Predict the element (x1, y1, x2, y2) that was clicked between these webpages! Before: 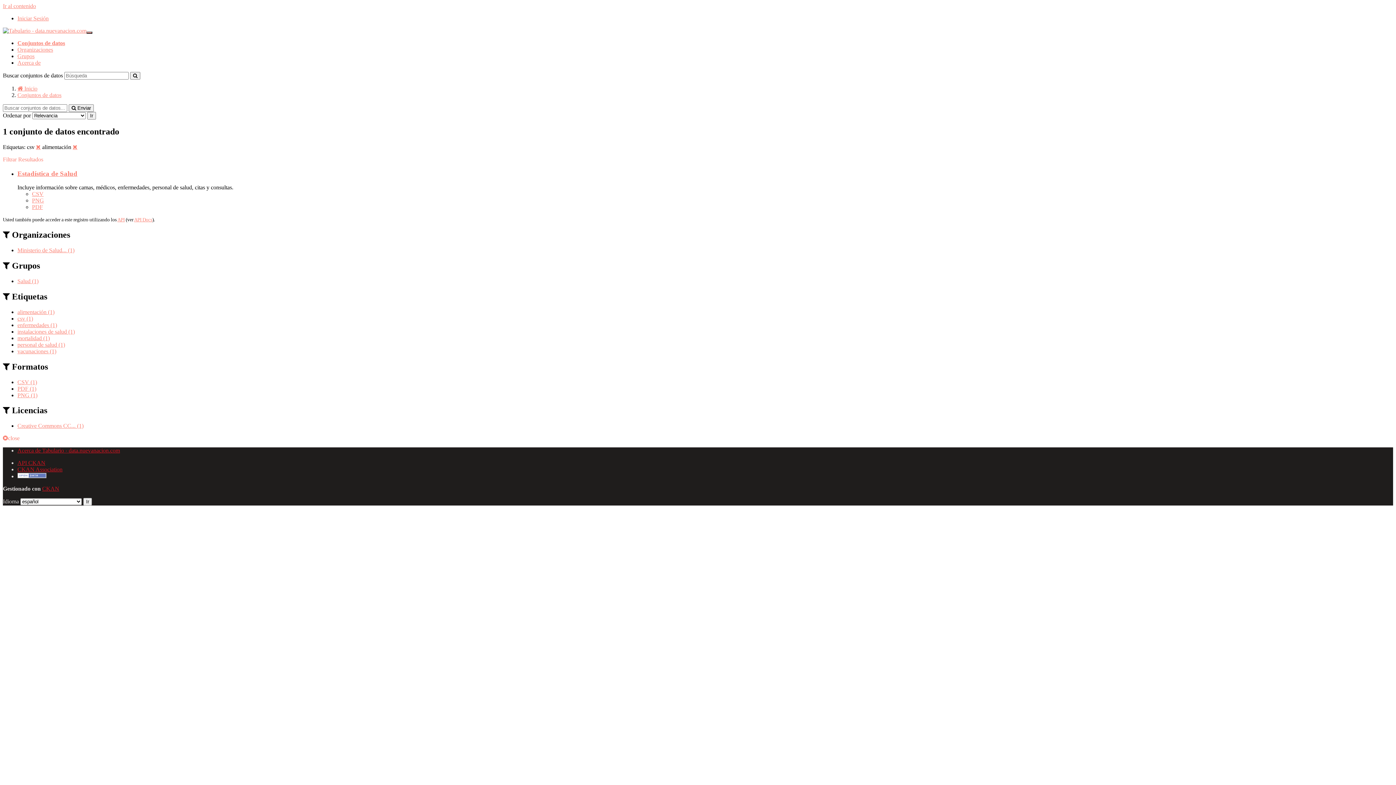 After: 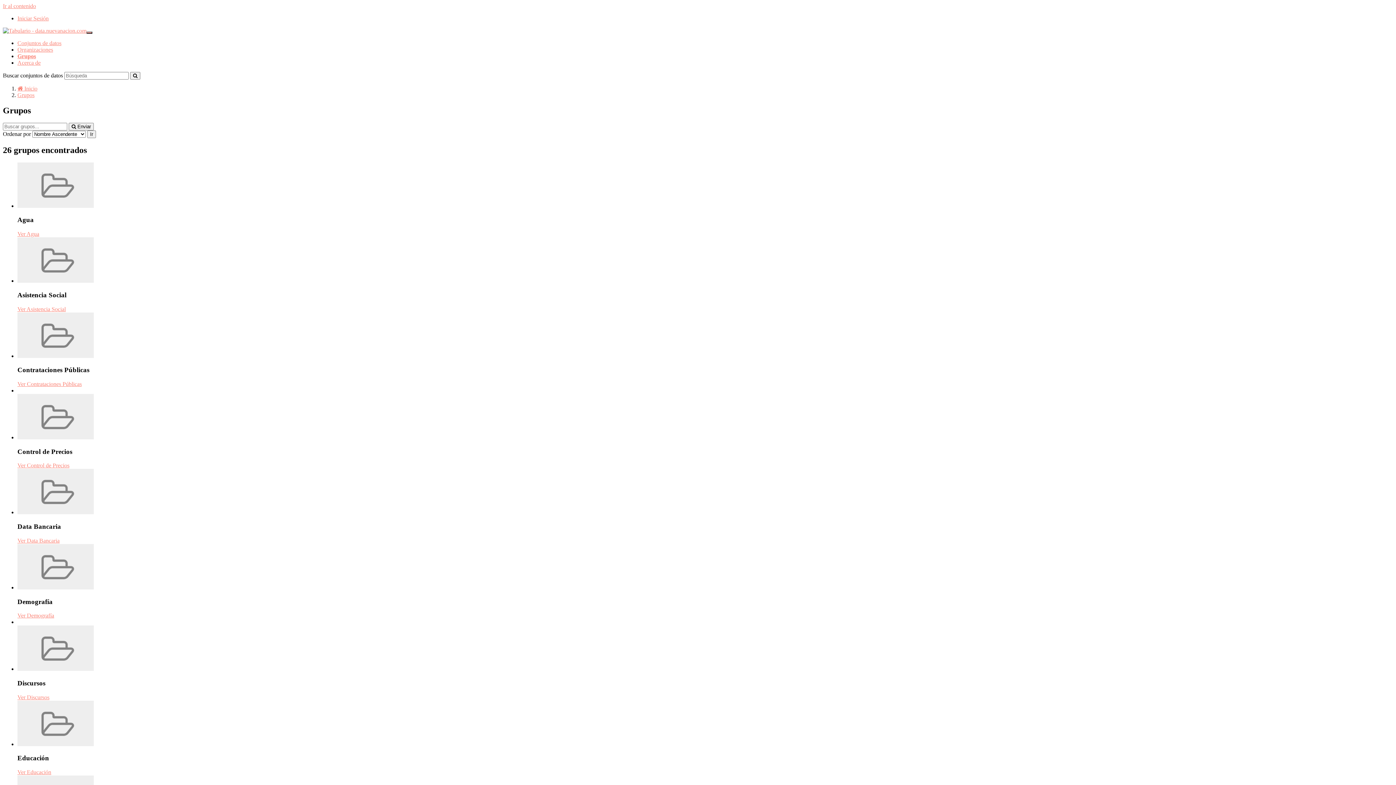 Action: label: Grupos bbox: (17, 53, 34, 59)